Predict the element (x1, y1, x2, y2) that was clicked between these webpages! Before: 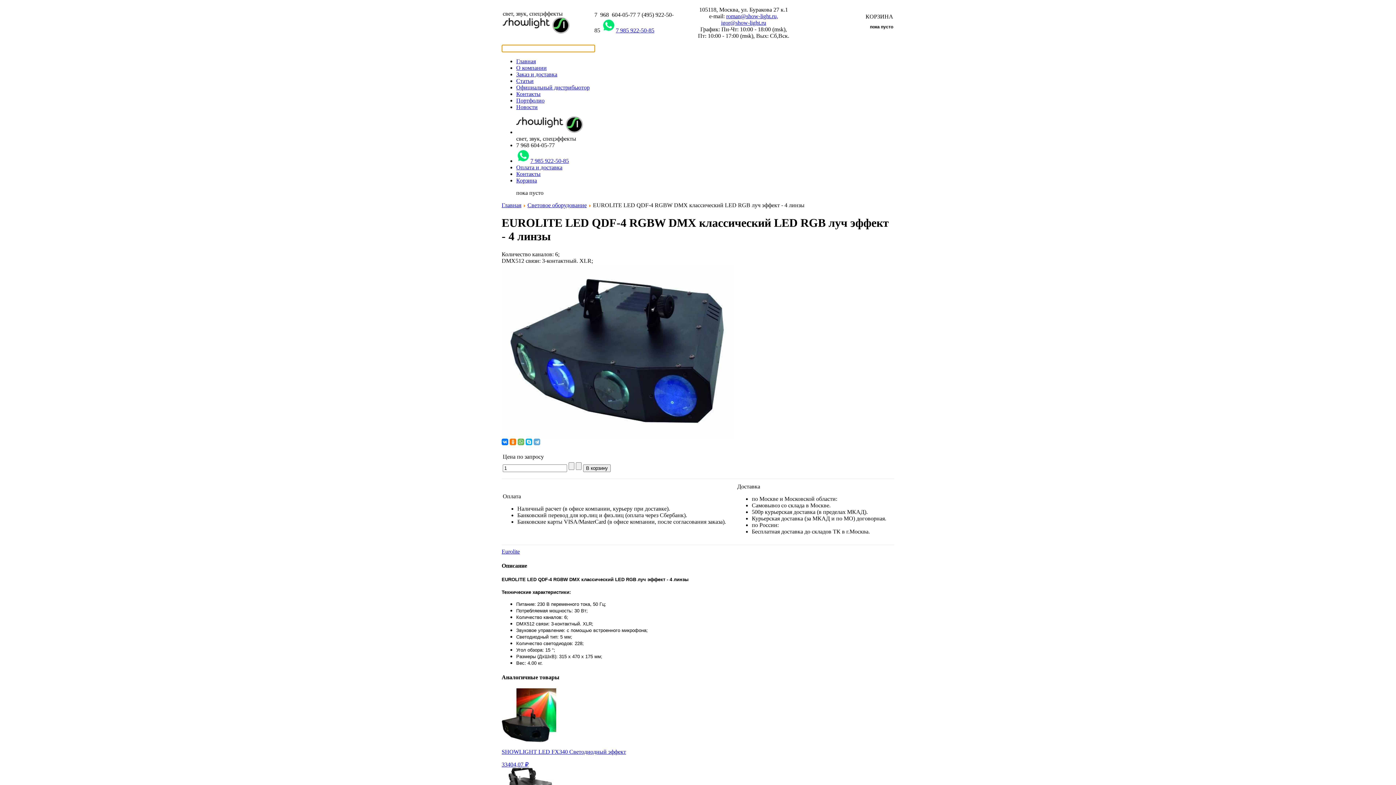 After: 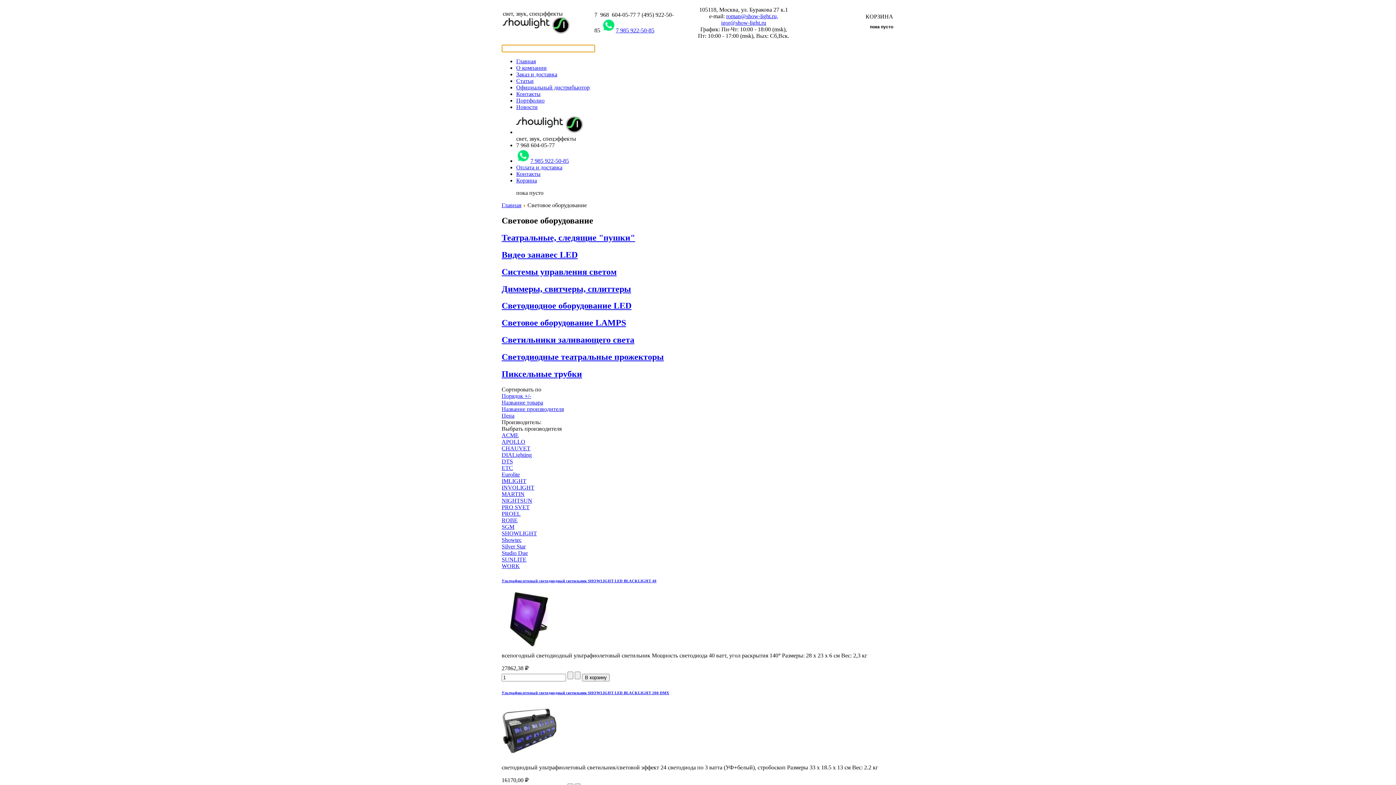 Action: label: Световое оборудование bbox: (527, 202, 586, 208)